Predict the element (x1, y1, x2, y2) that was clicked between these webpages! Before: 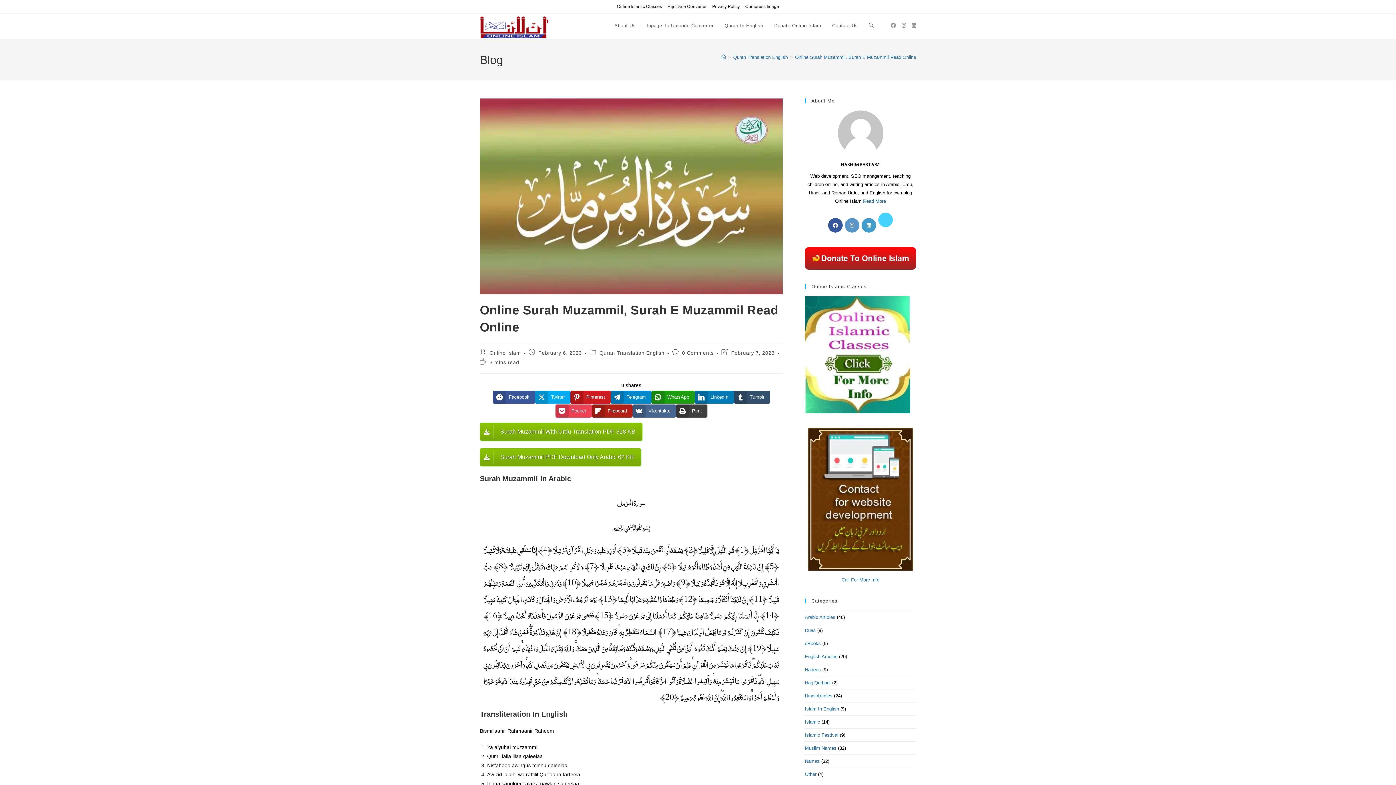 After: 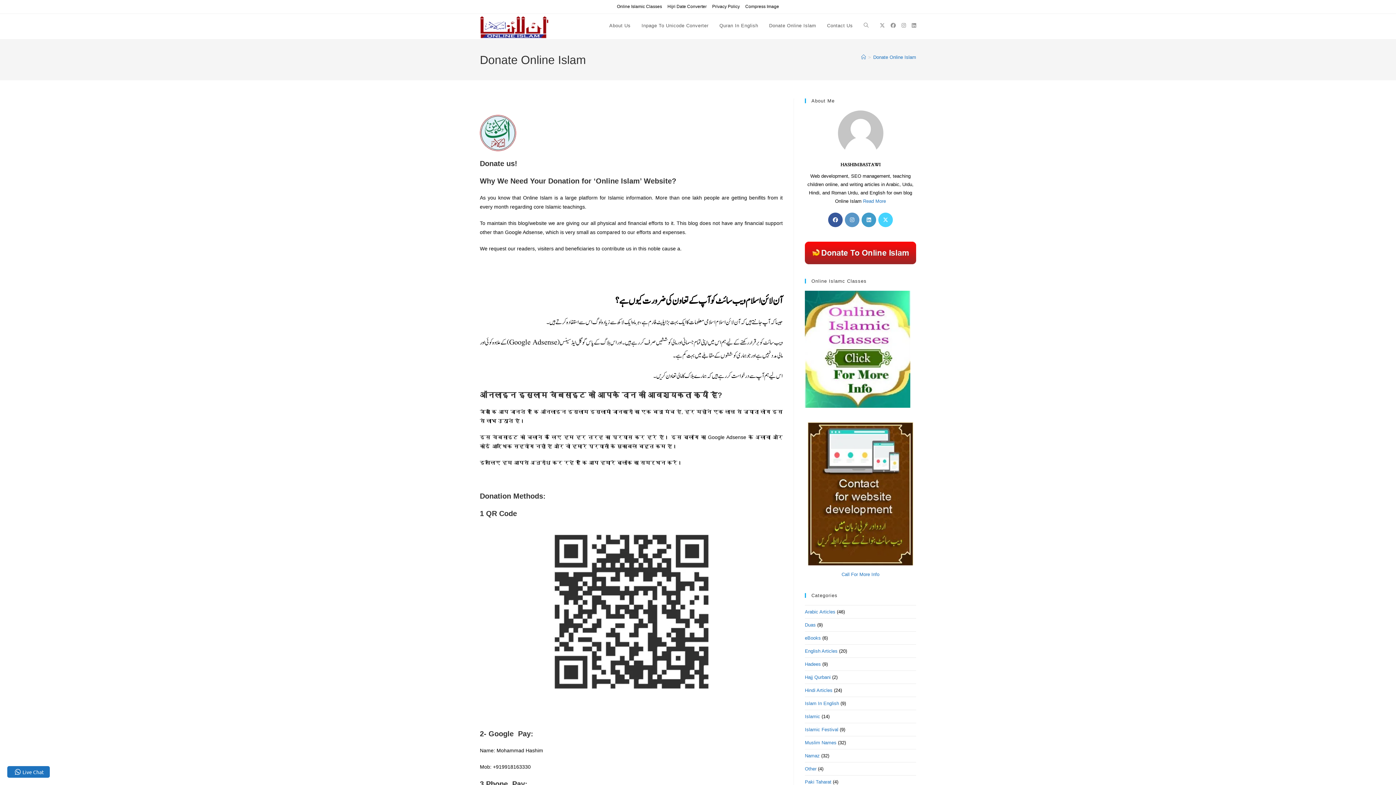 Action: bbox: (768, 13, 826, 37) label: Donate Online Islam